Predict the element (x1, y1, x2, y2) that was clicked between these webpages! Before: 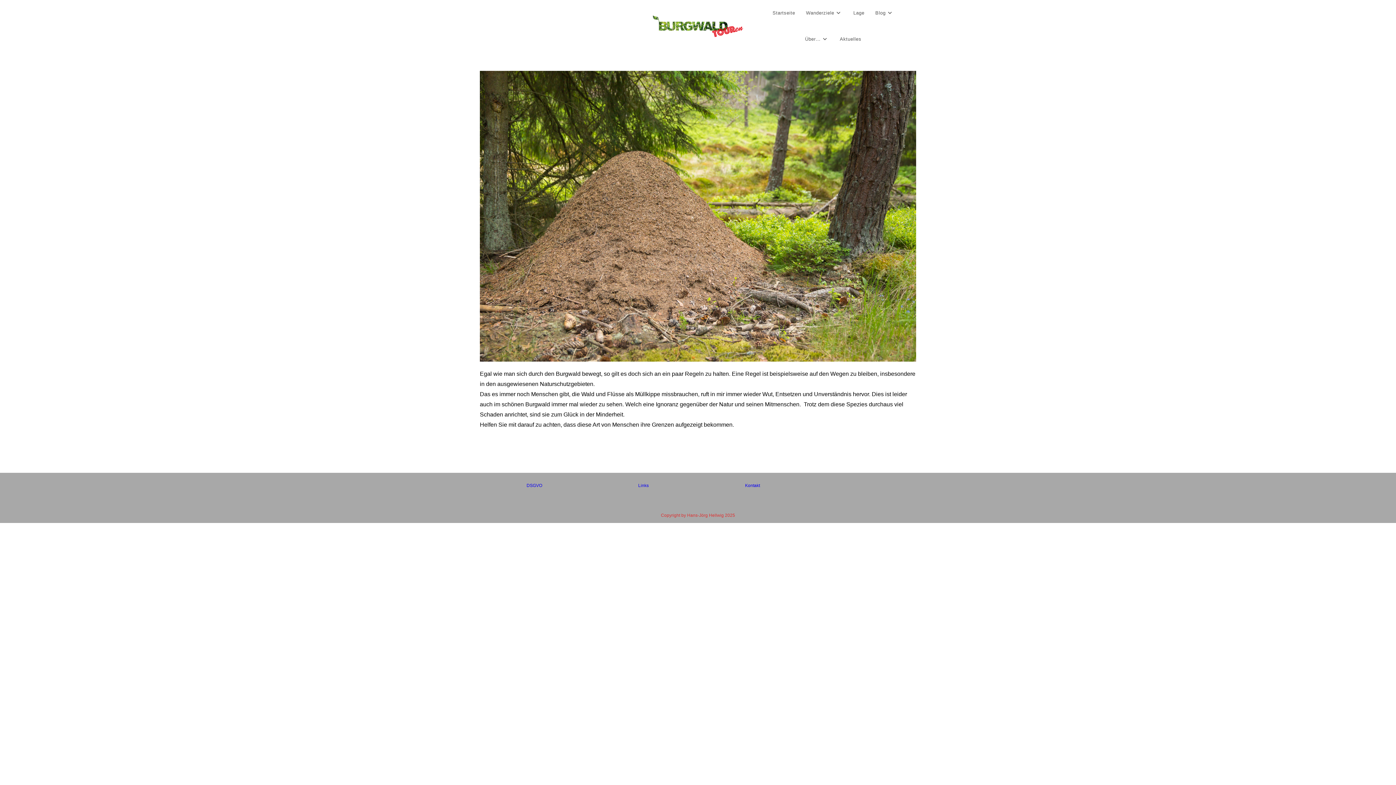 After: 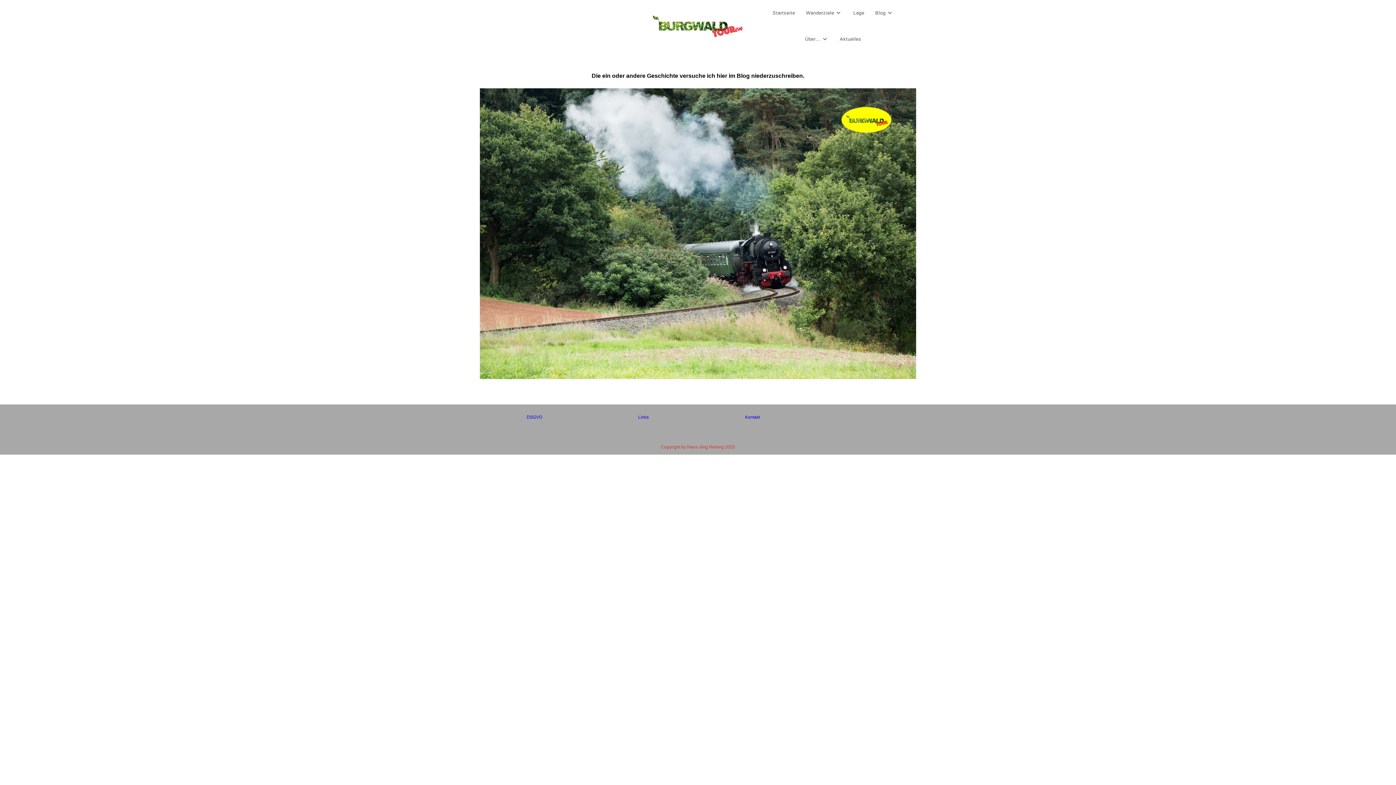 Action: label: Blog bbox: (870, 0, 899, 26)